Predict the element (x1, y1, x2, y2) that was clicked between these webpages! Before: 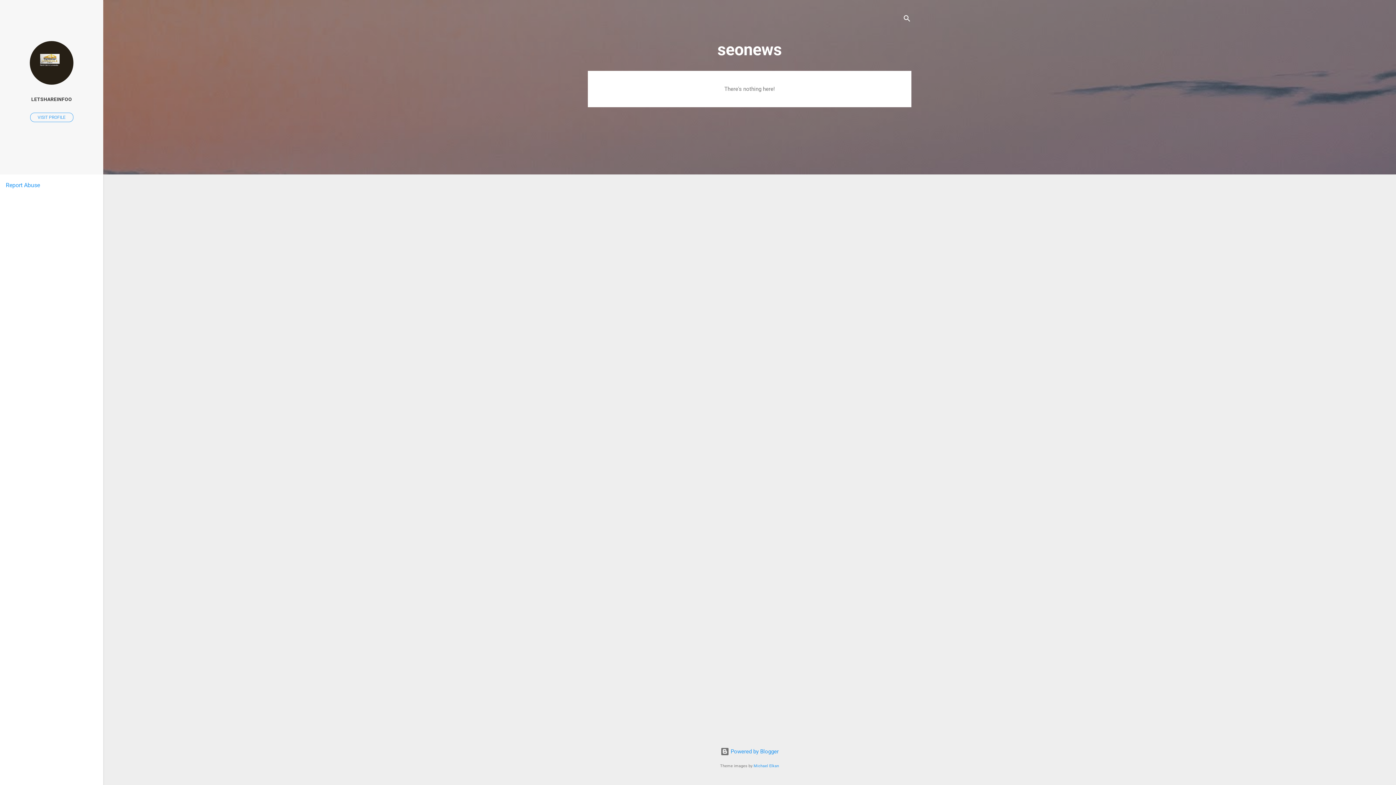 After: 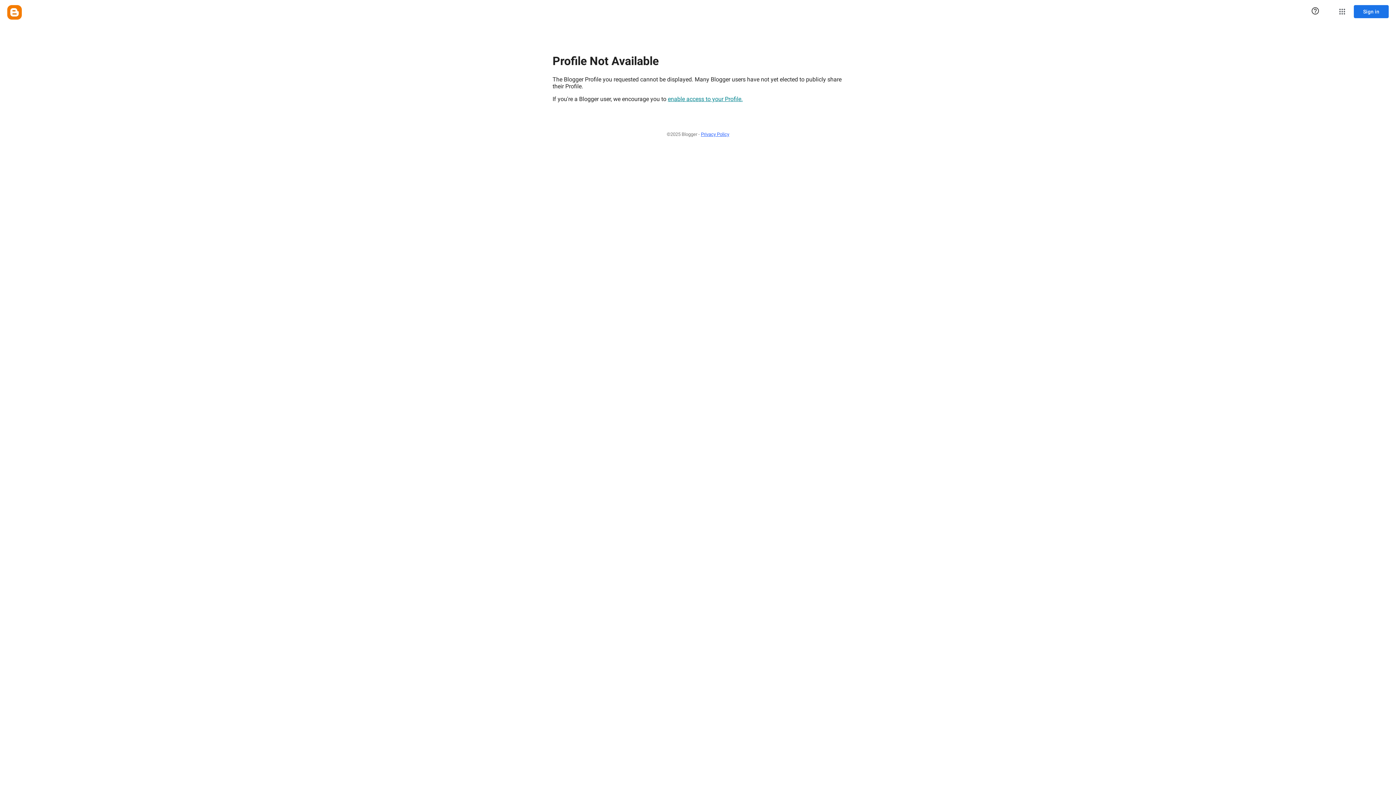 Action: label: VISIT PROFILE bbox: (30, 112, 73, 122)